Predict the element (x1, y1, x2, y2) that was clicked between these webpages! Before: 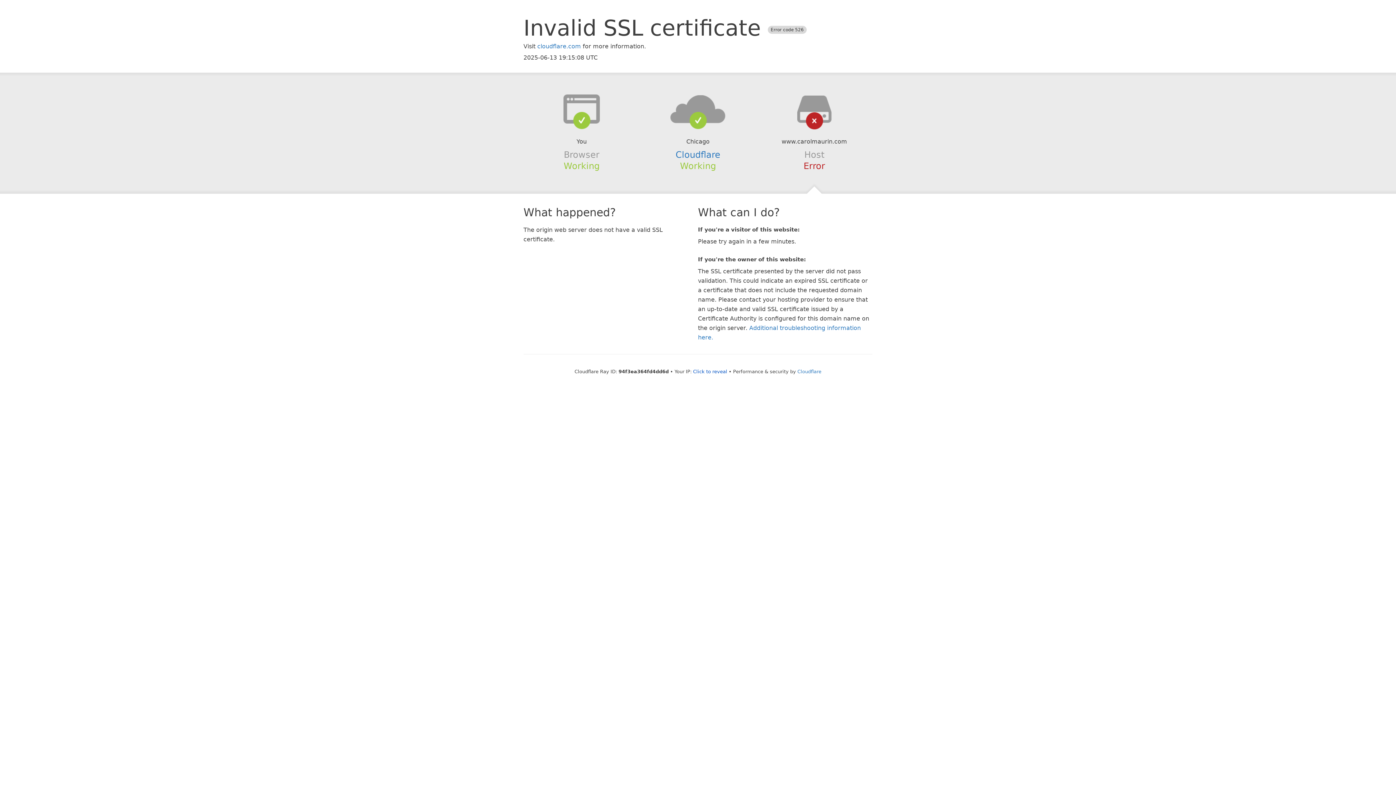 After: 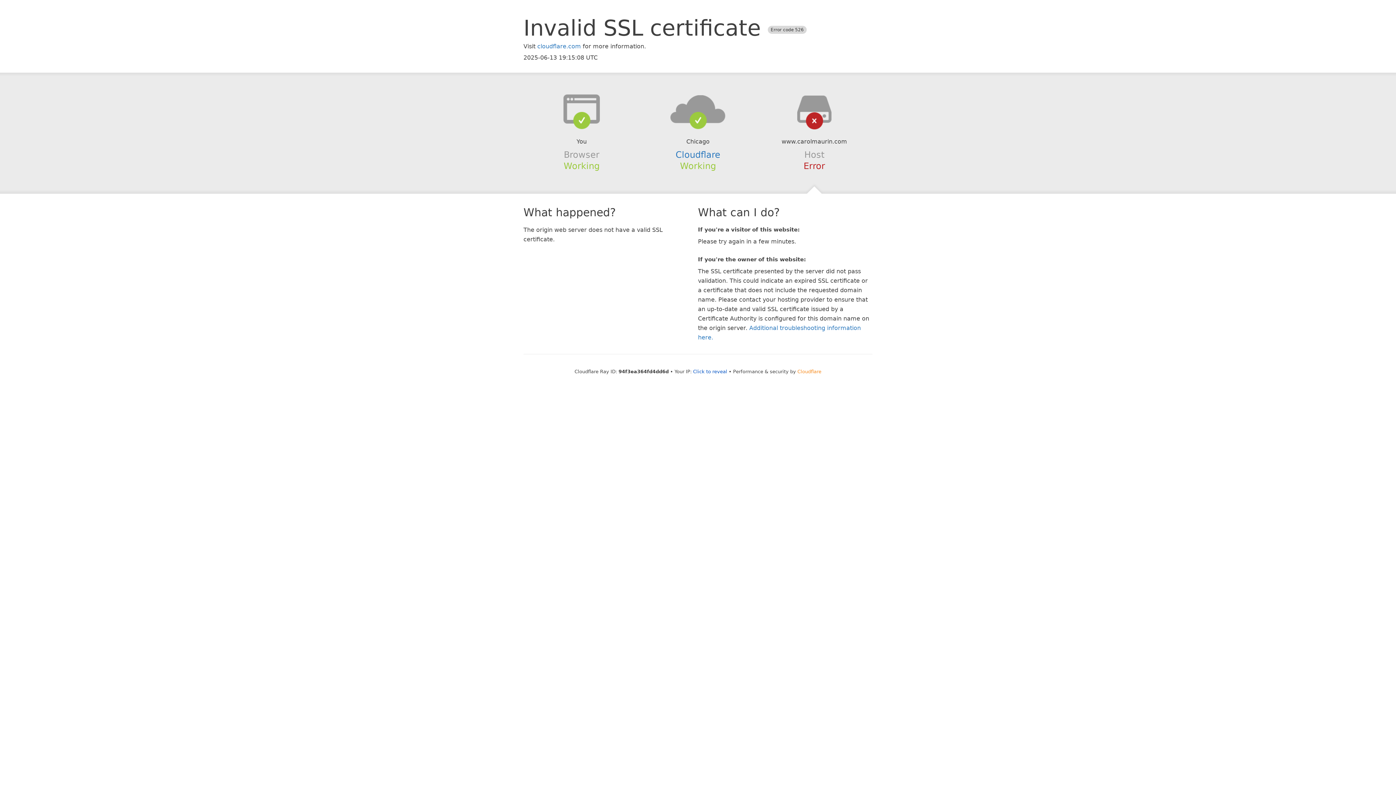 Action: bbox: (797, 368, 821, 374) label: Cloudflare